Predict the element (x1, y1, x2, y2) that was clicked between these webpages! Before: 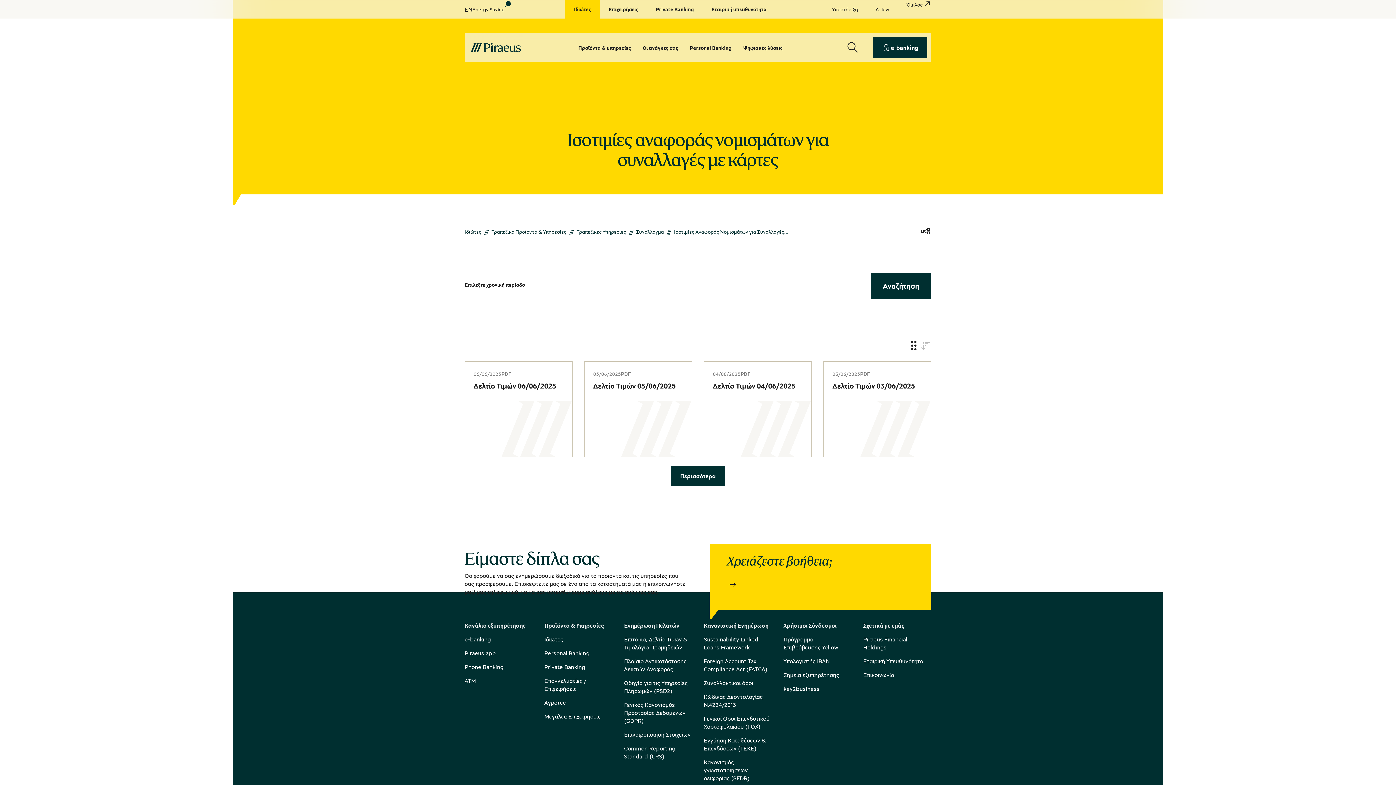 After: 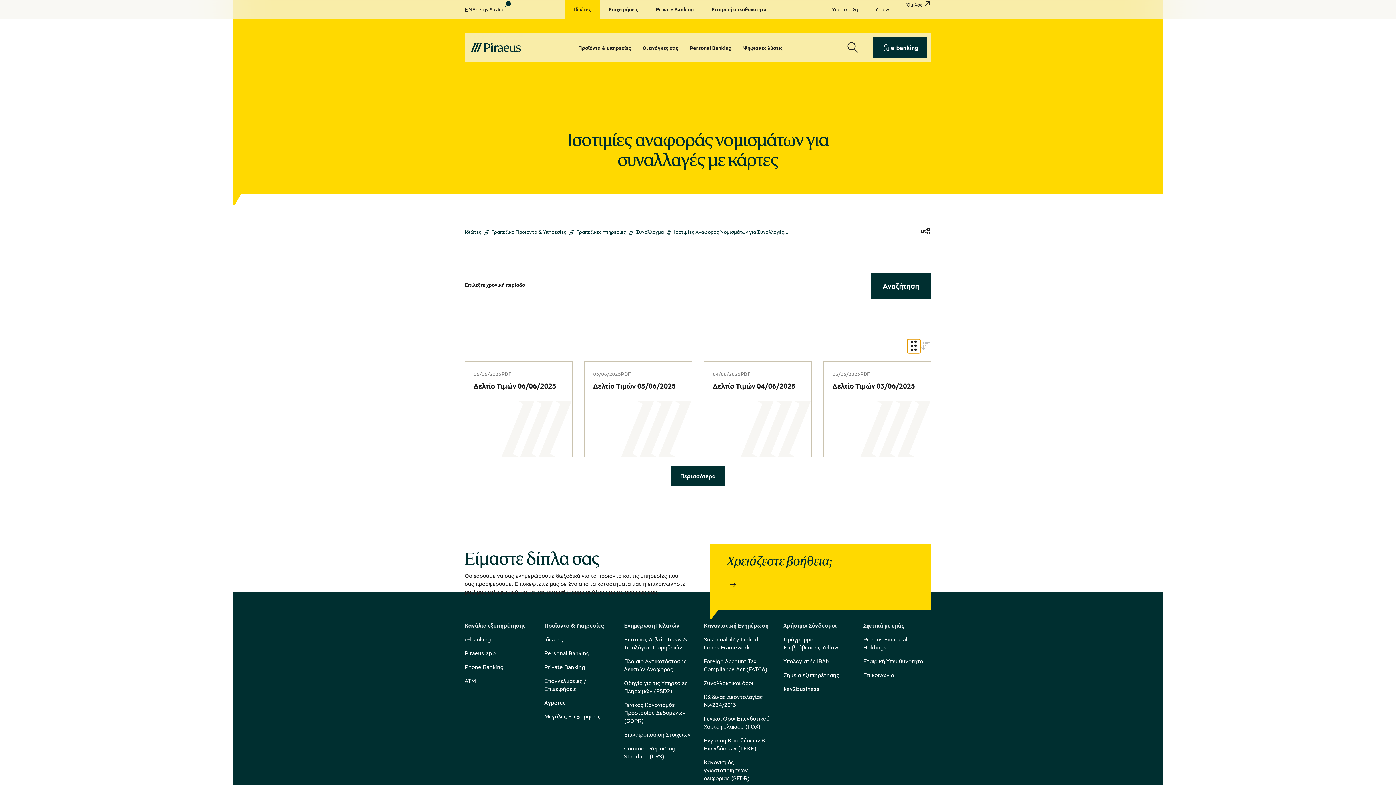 Action: bbox: (908, 340, 920, 352) label: drag-and-drop